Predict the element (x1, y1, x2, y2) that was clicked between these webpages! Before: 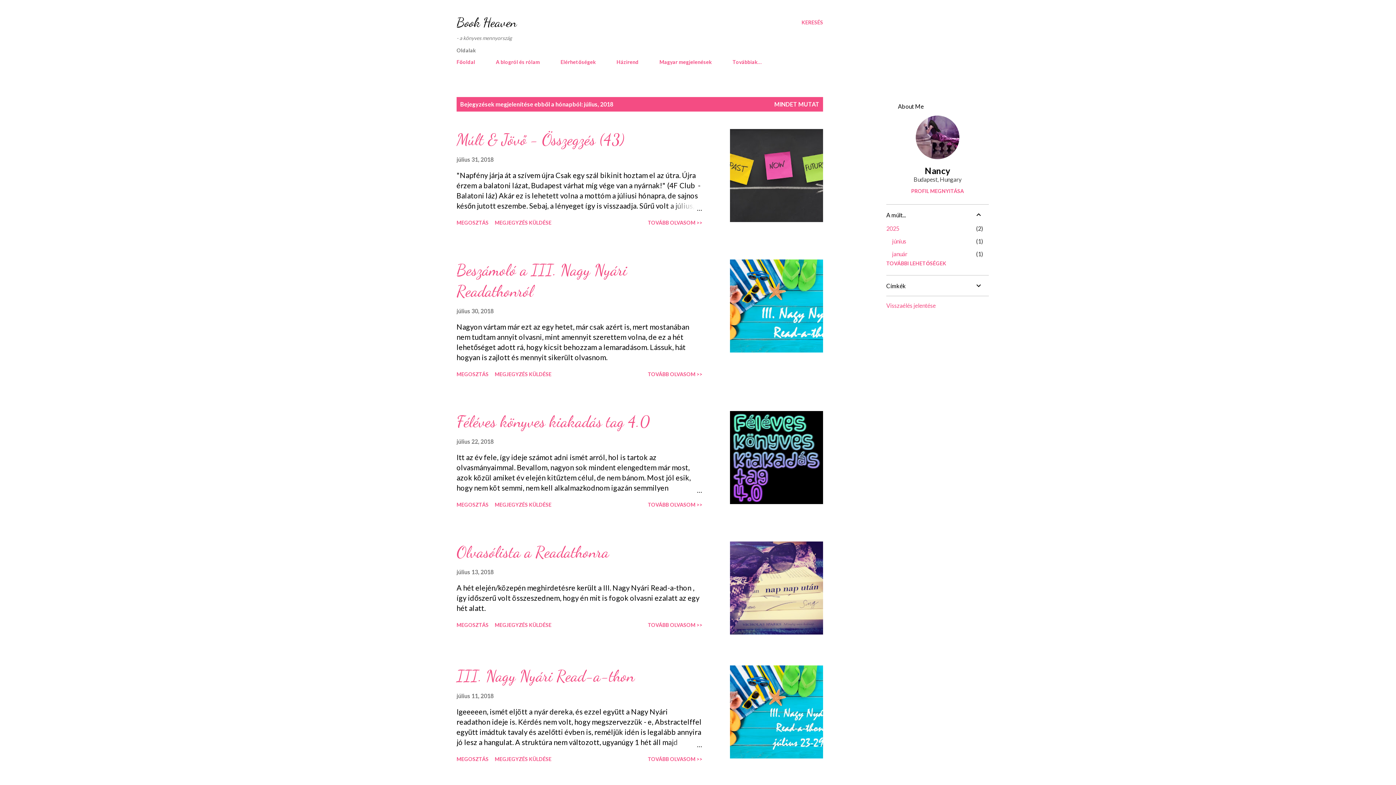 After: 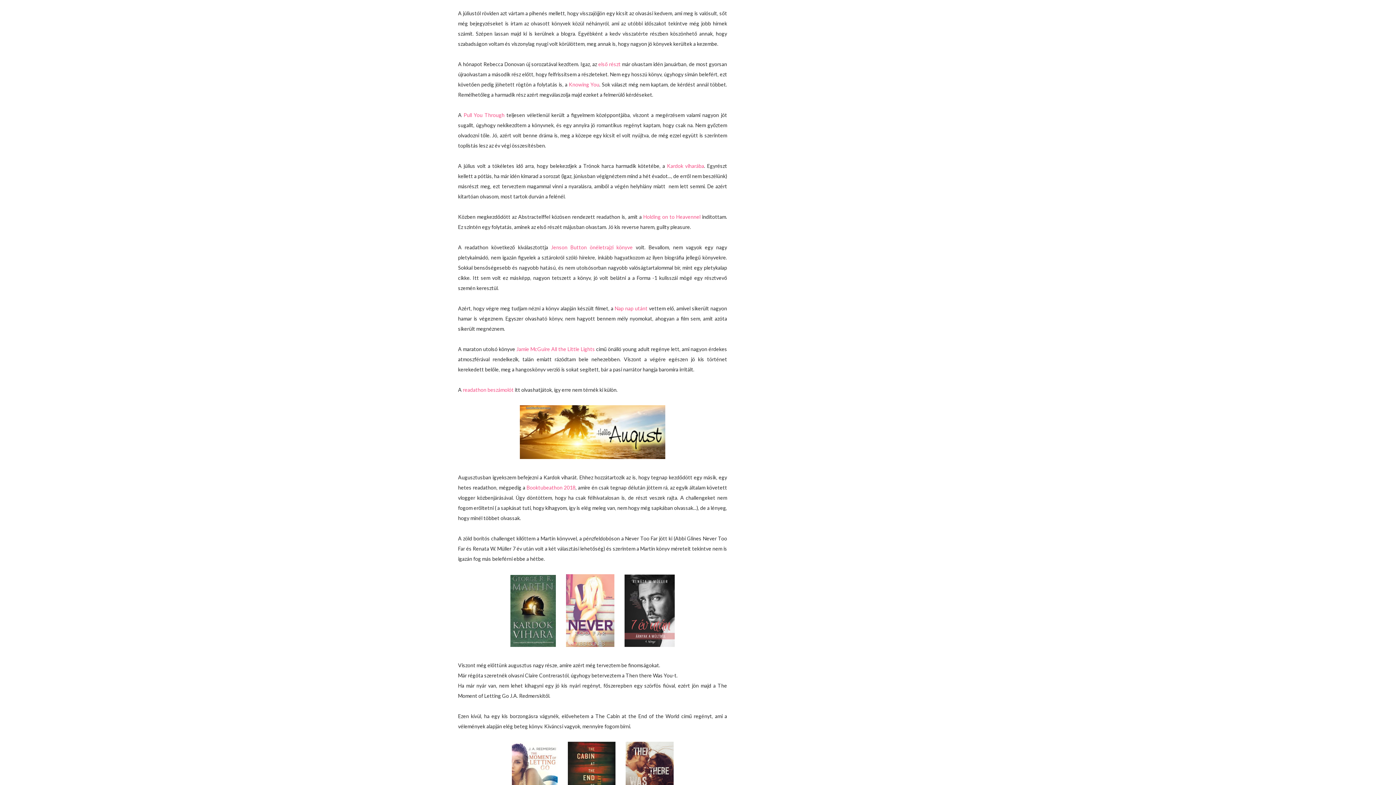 Action: bbox: (645, 216, 705, 228) label: TOVÁBB OLVASOM >>